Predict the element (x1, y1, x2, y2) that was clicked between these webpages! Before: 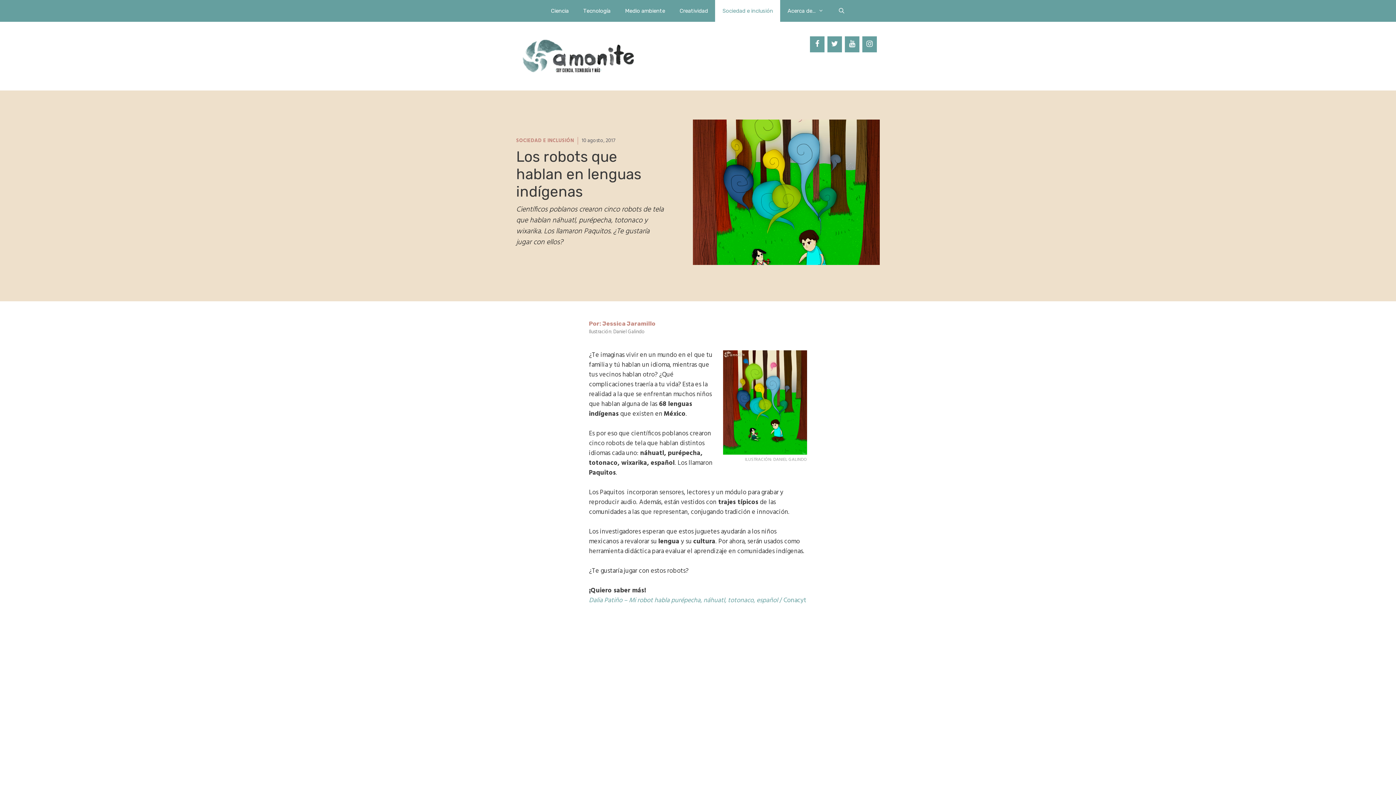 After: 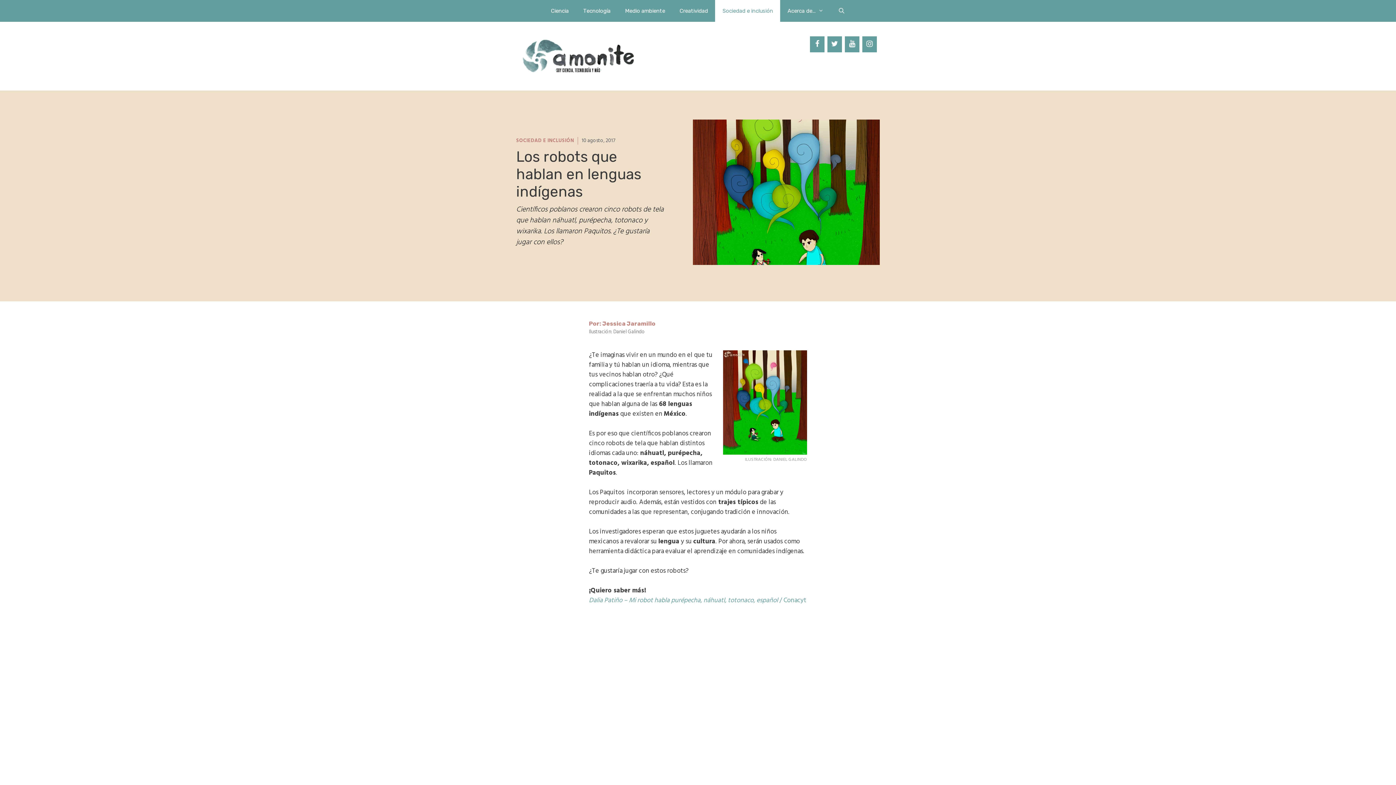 Action: label: Instagram bbox: (862, 36, 877, 52)